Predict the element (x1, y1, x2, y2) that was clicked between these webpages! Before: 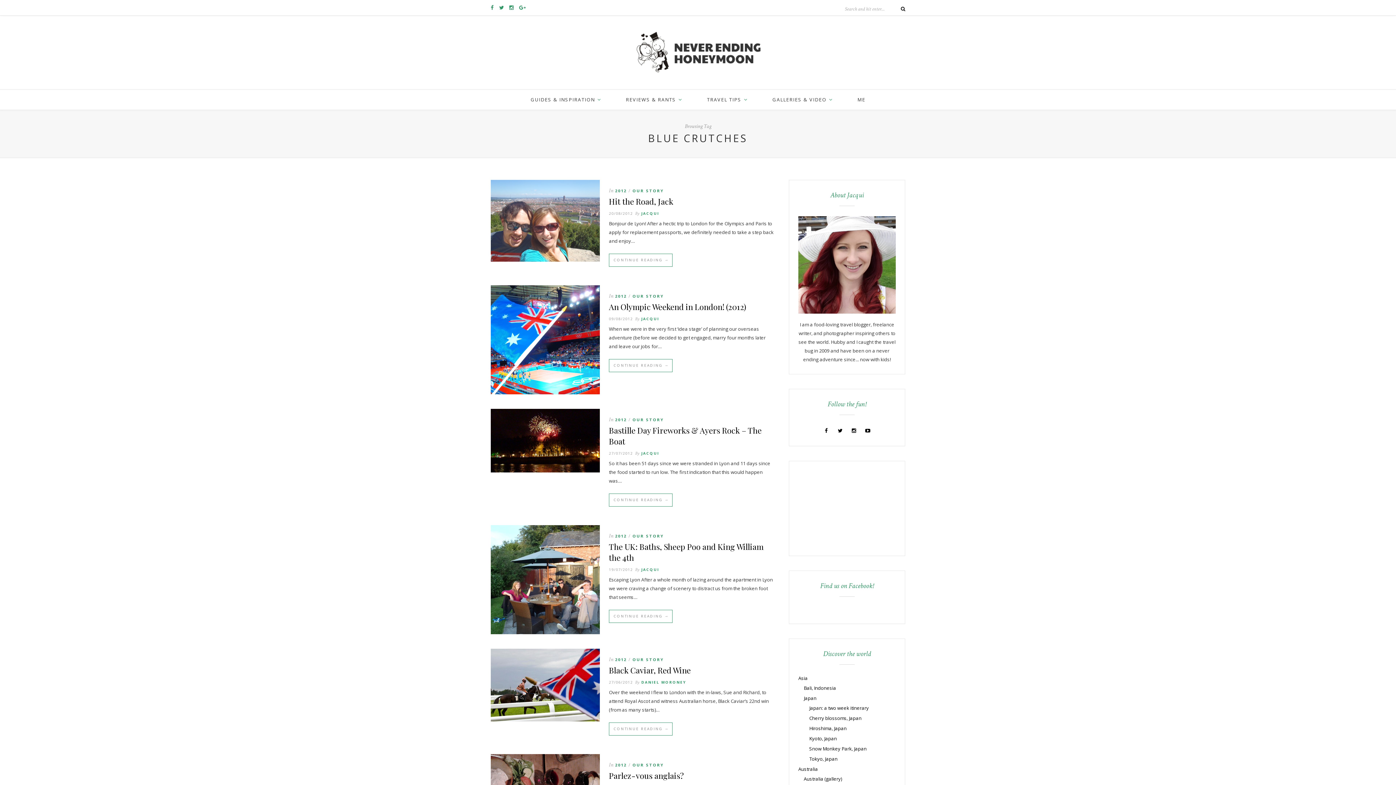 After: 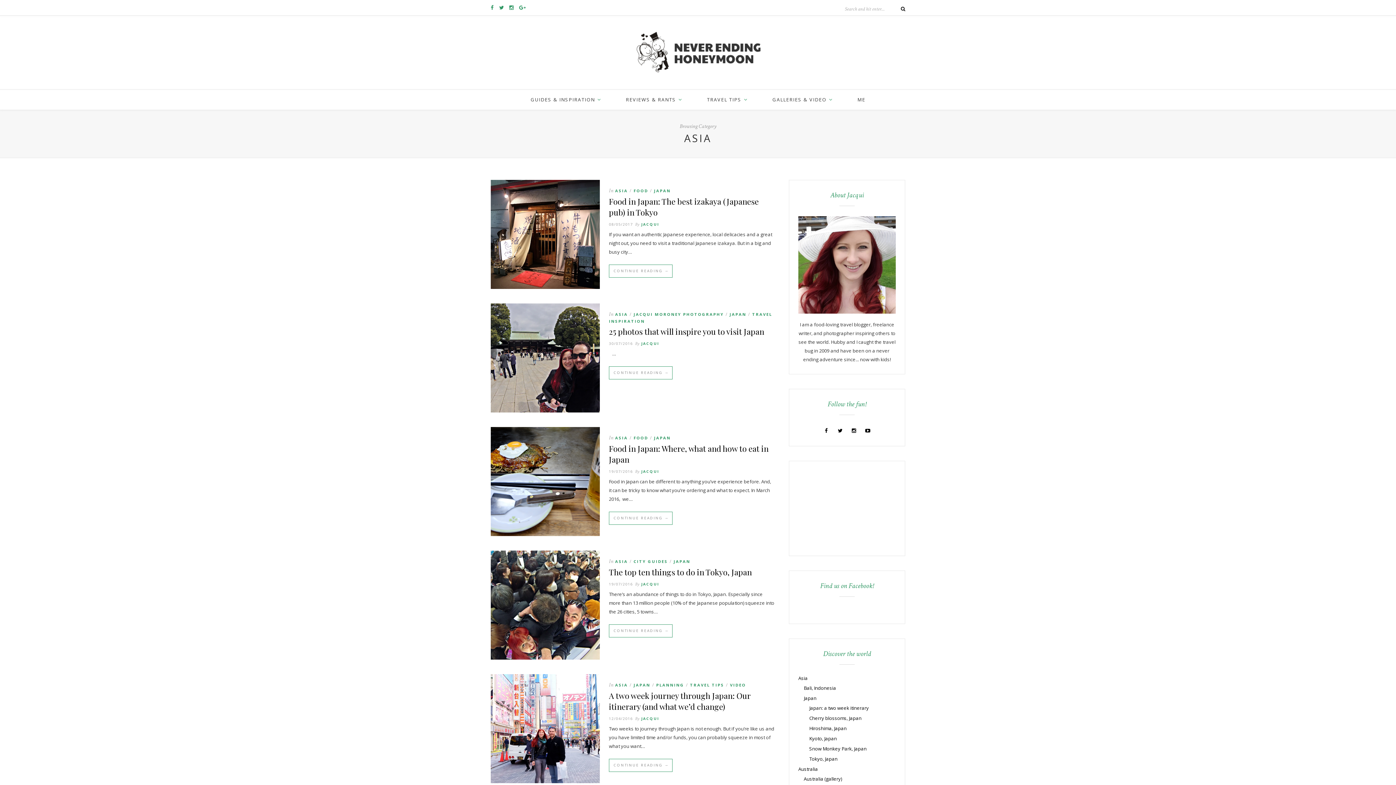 Action: bbox: (798, 675, 808, 681) label: Asia